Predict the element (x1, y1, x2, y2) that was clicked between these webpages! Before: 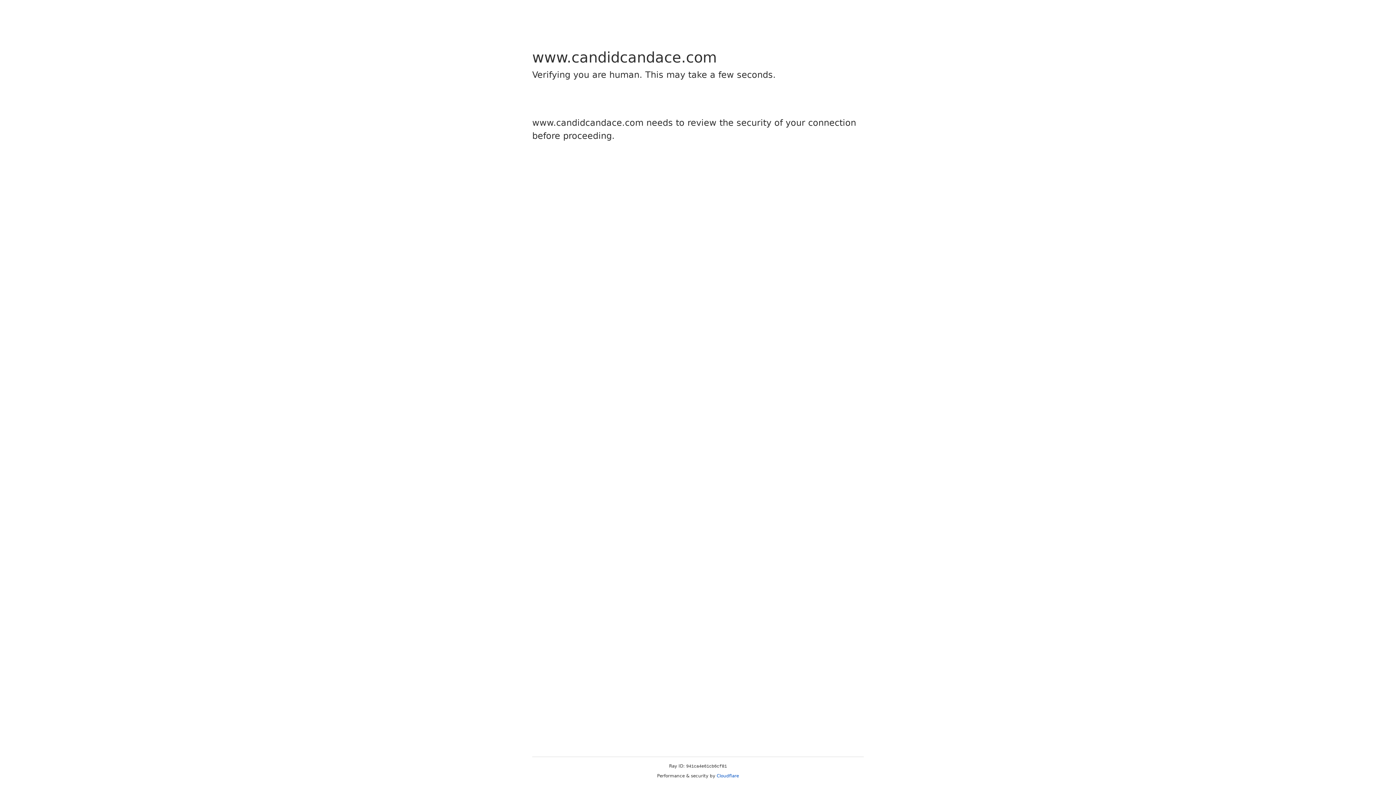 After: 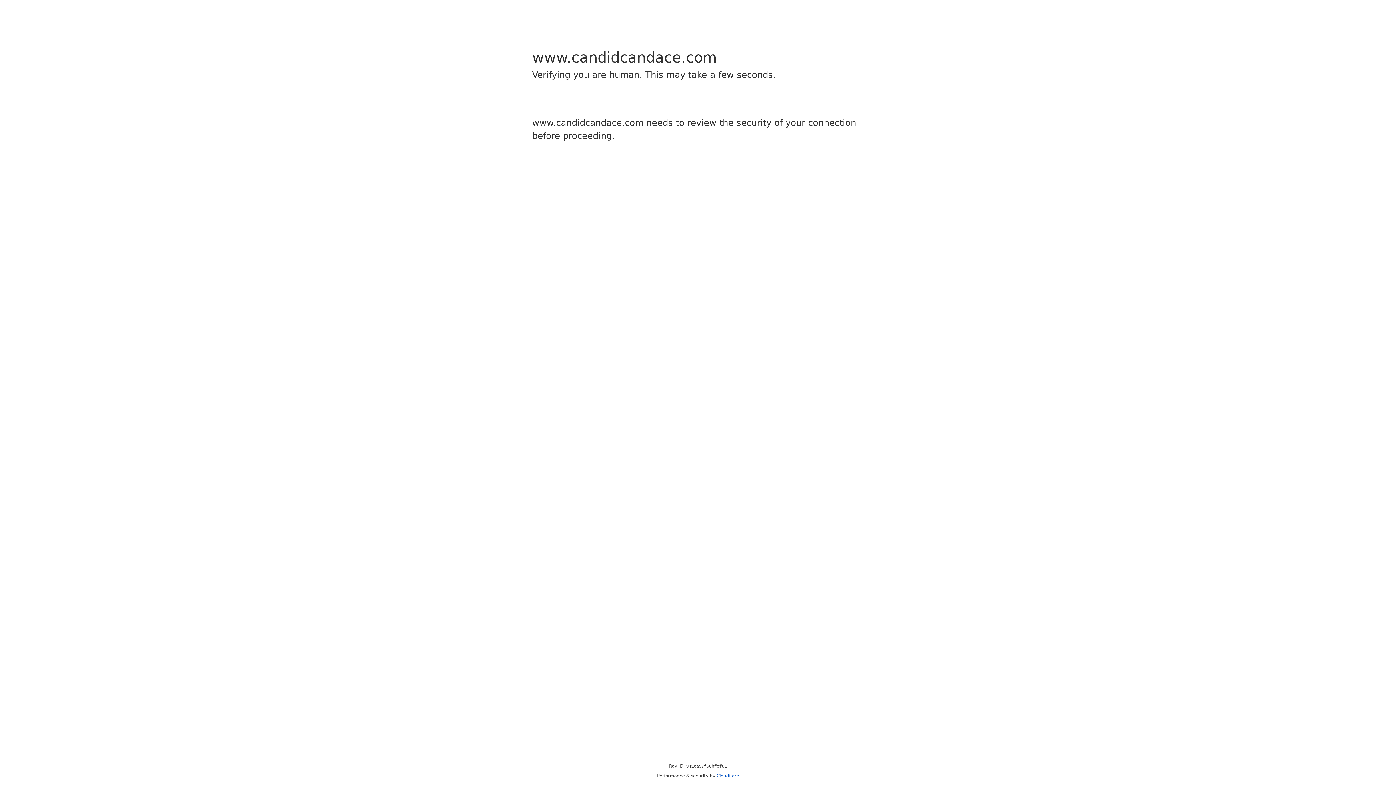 Action: label: Cloudflare bbox: (716, 773, 739, 778)